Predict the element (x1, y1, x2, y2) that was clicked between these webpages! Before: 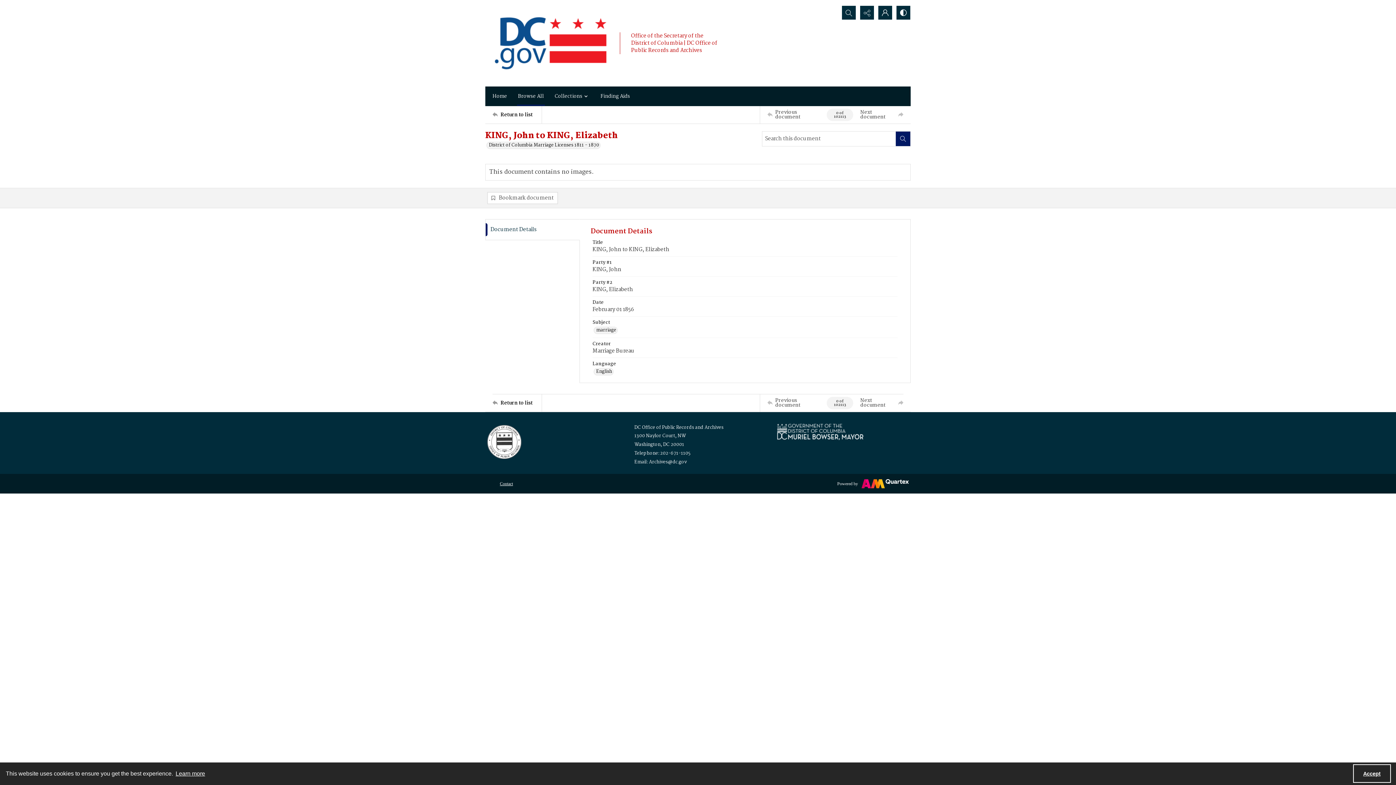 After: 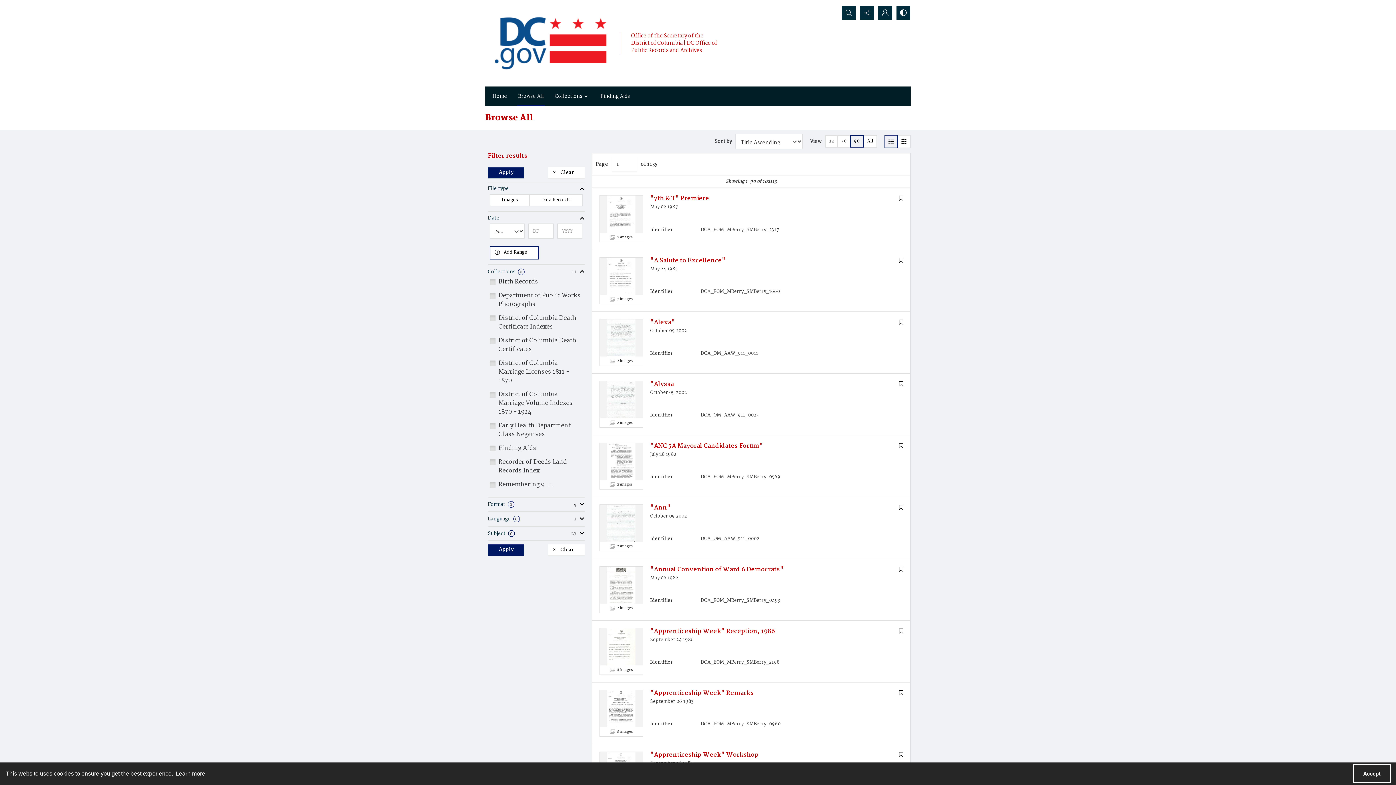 Action: bbox: (492, 106, 541, 123) label: Return to list